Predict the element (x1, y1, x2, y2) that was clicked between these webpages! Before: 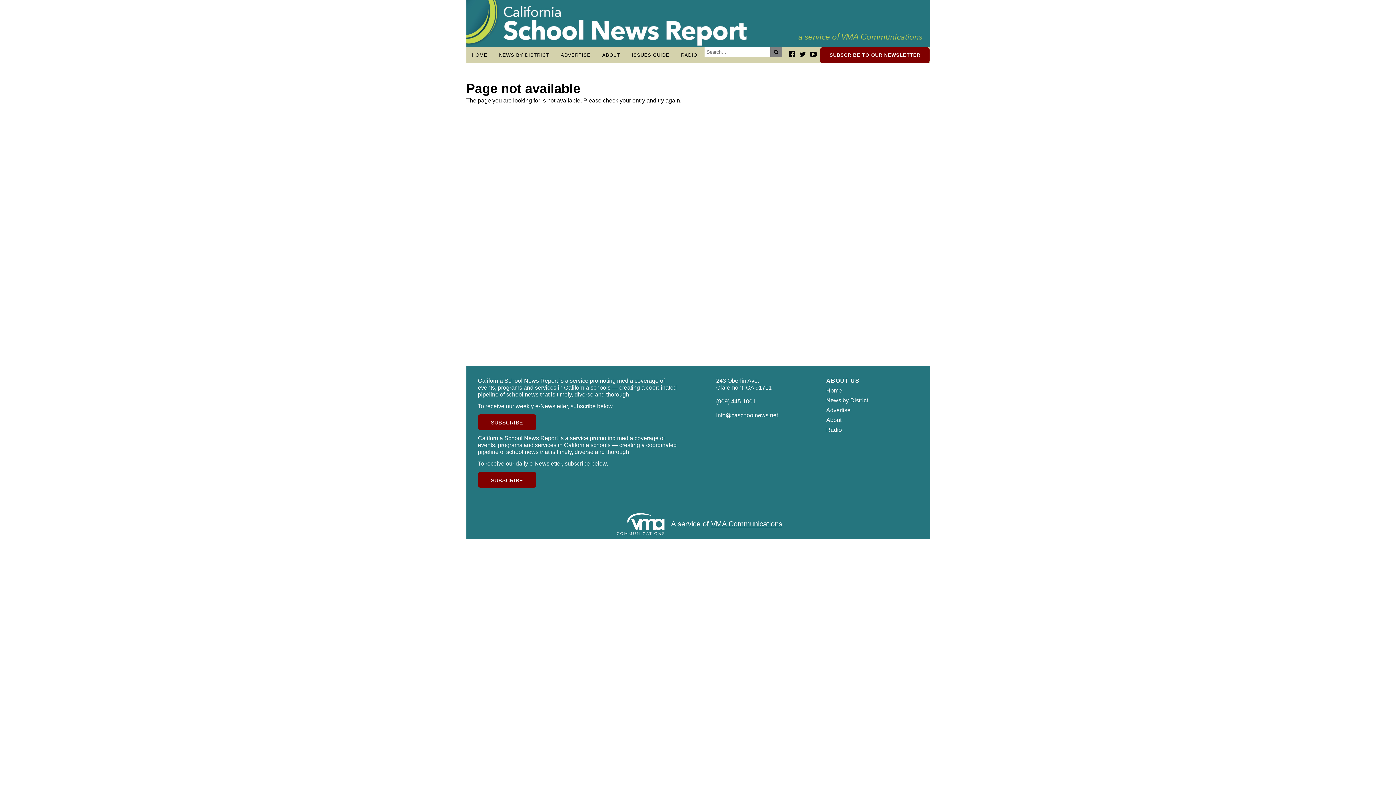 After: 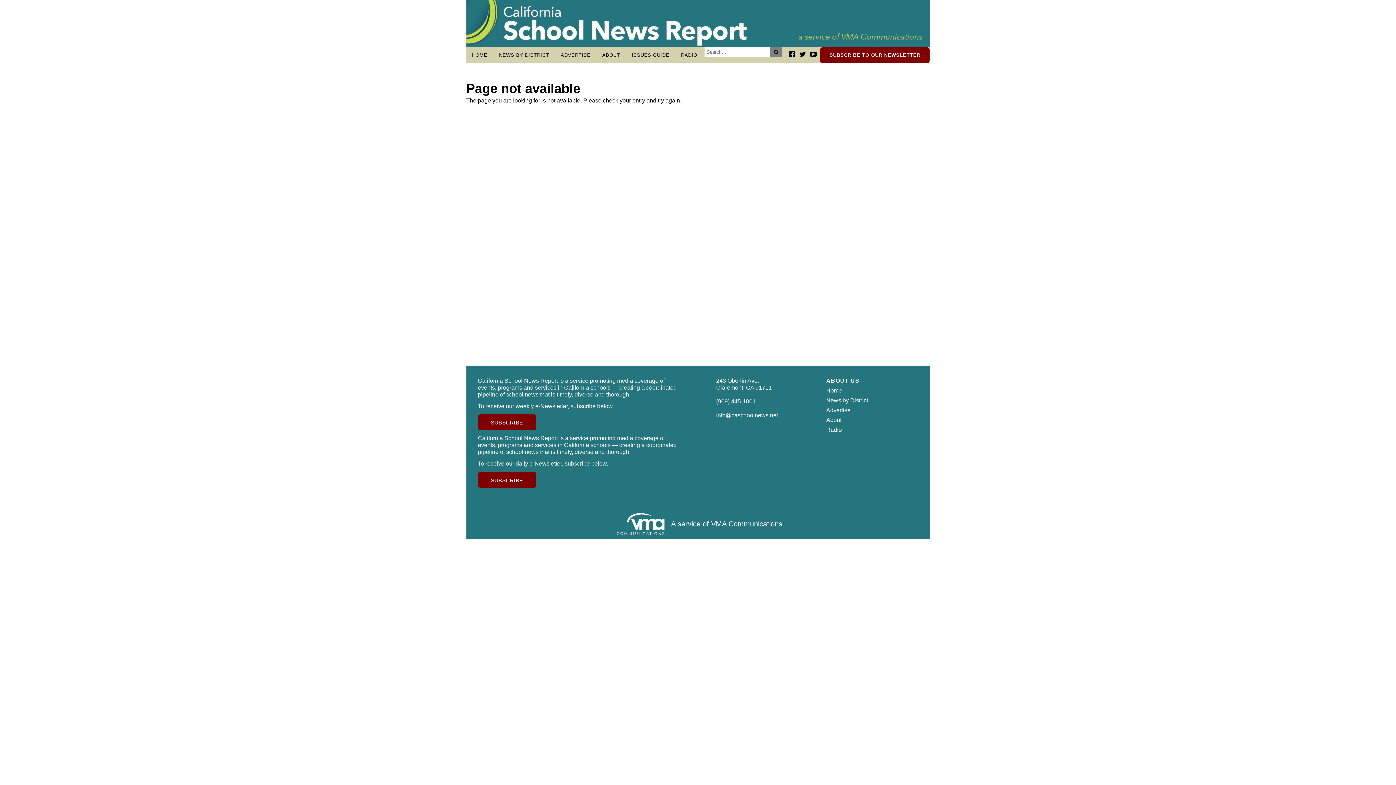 Action: bbox: (716, 412, 778, 418) label: info@caschoolnews.net